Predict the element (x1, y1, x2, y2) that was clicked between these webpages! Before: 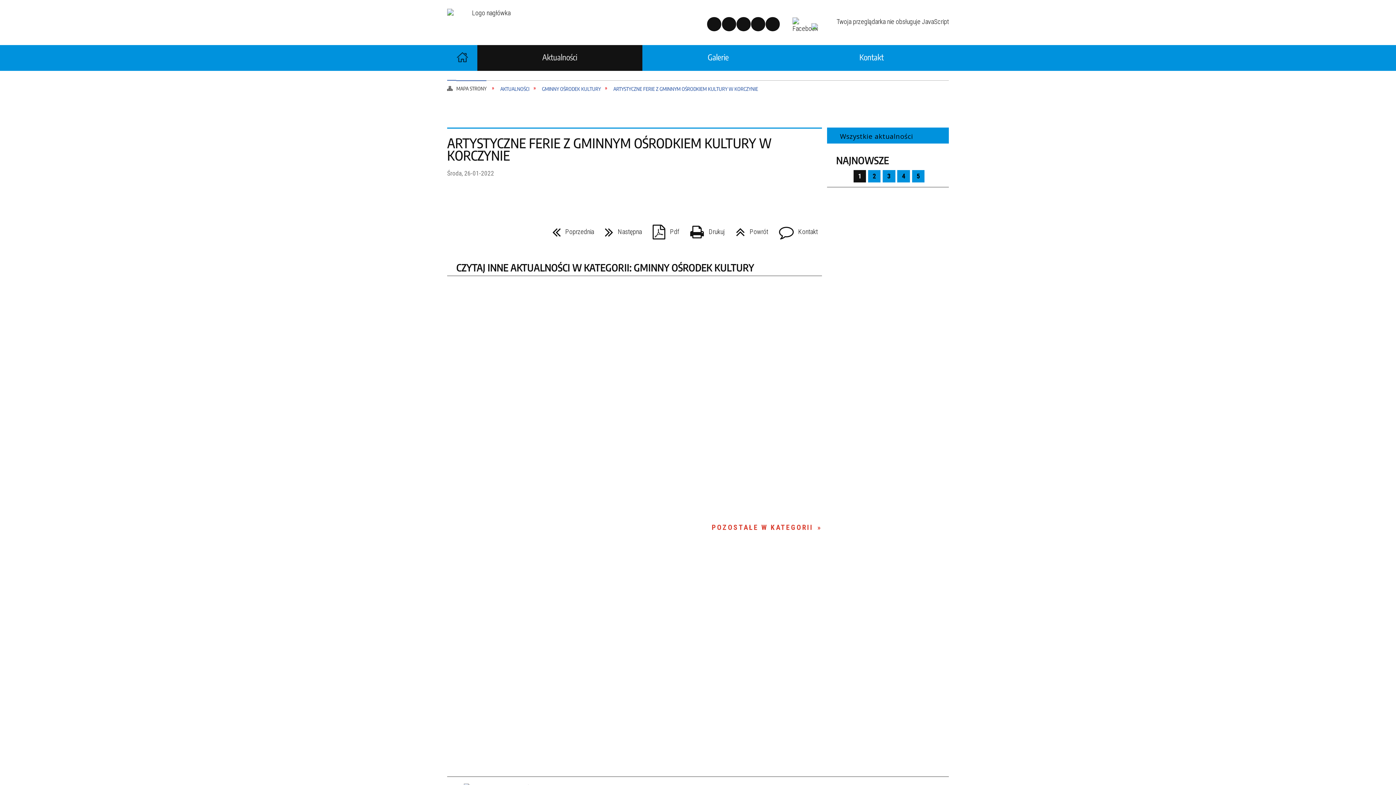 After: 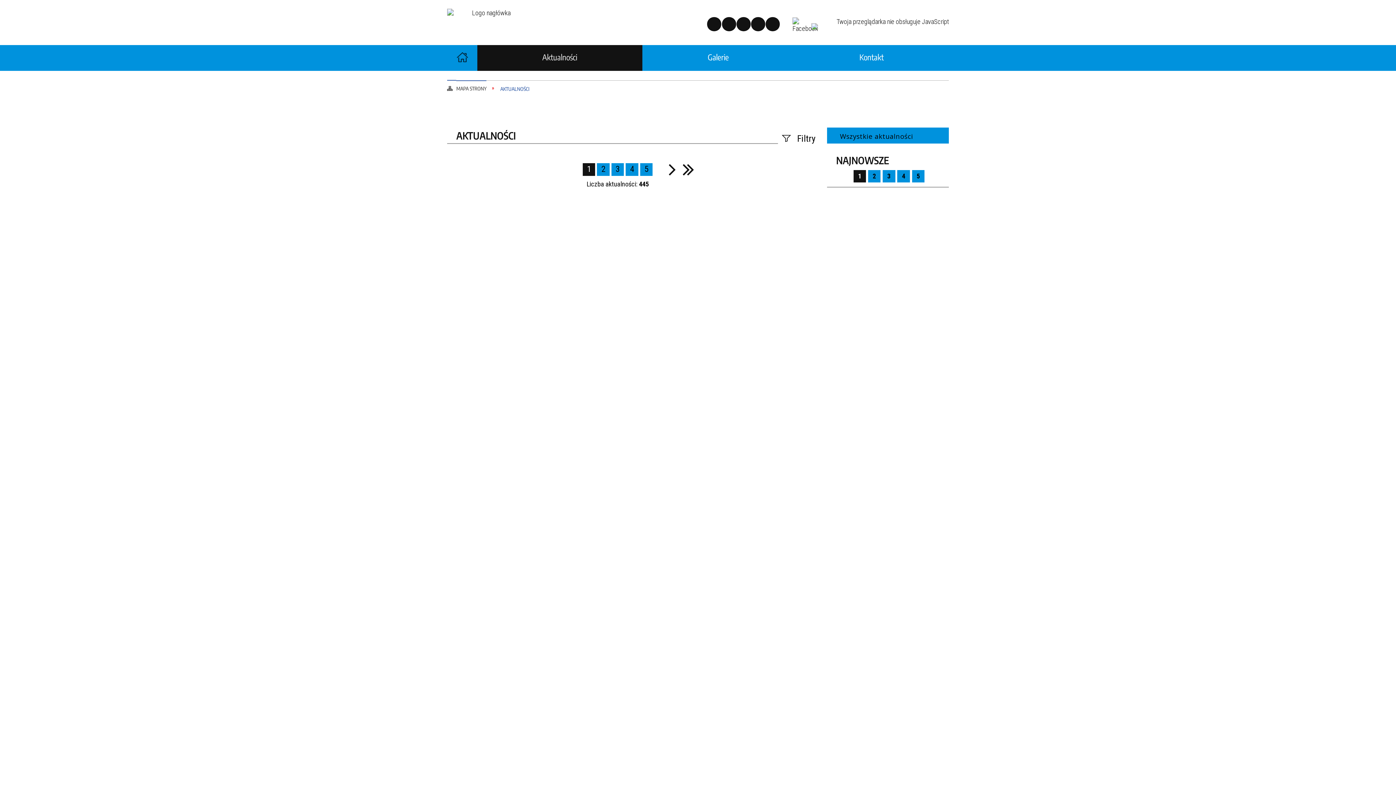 Action: label: Aktualności bbox: (415, 39, 558, 56)